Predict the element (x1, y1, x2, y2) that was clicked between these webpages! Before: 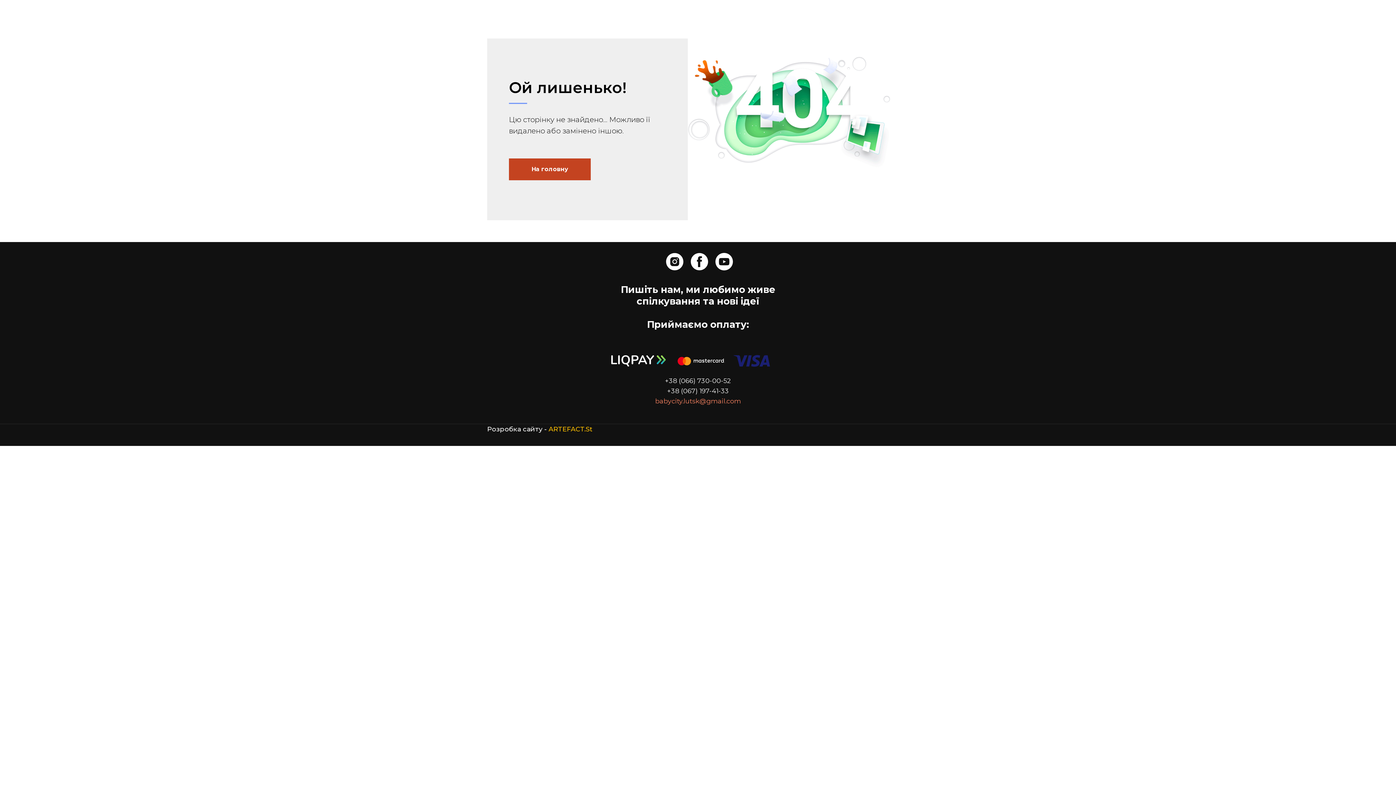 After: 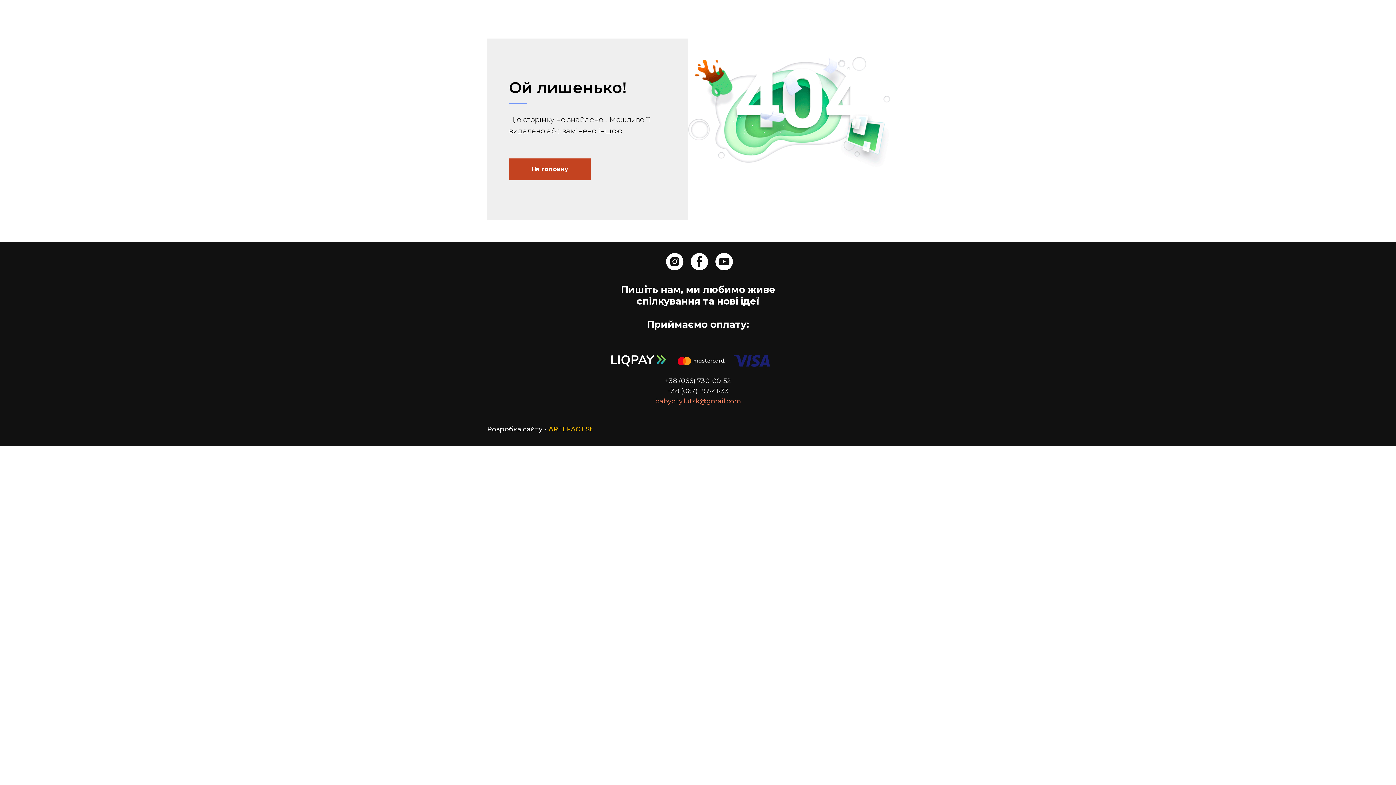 Action: label: +38 (067) 197-41-33
 bbox: (667, 387, 729, 395)